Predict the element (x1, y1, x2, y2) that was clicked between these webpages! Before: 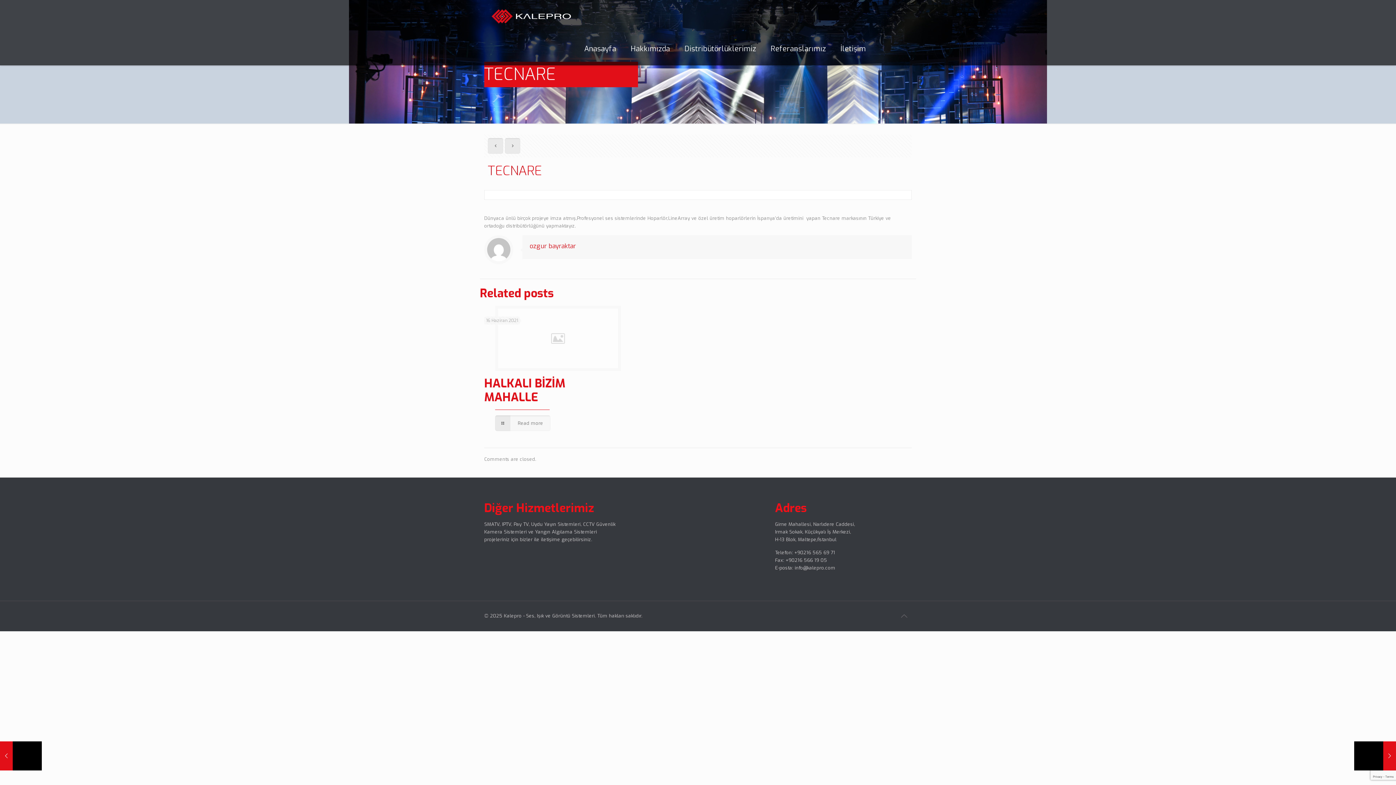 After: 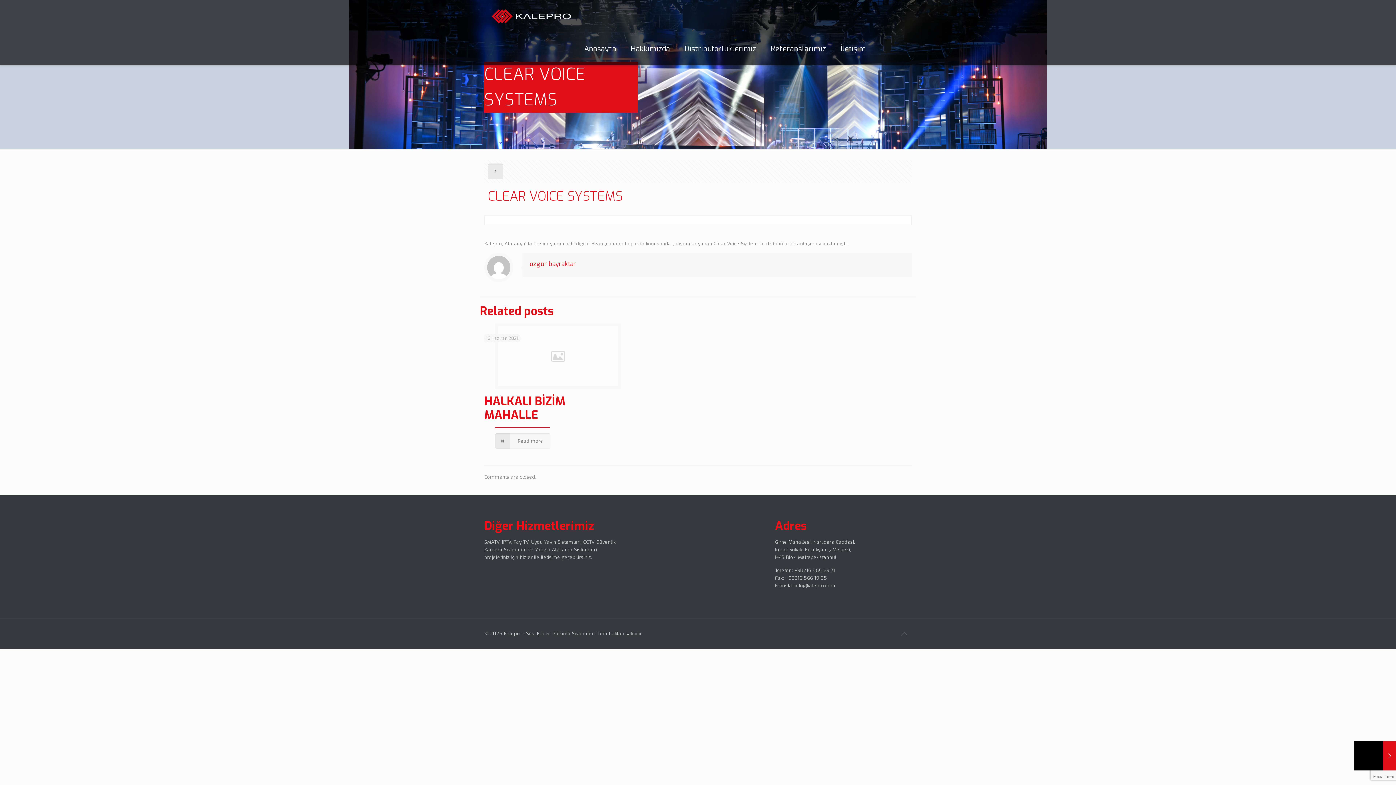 Action: bbox: (488, 138, 503, 153)